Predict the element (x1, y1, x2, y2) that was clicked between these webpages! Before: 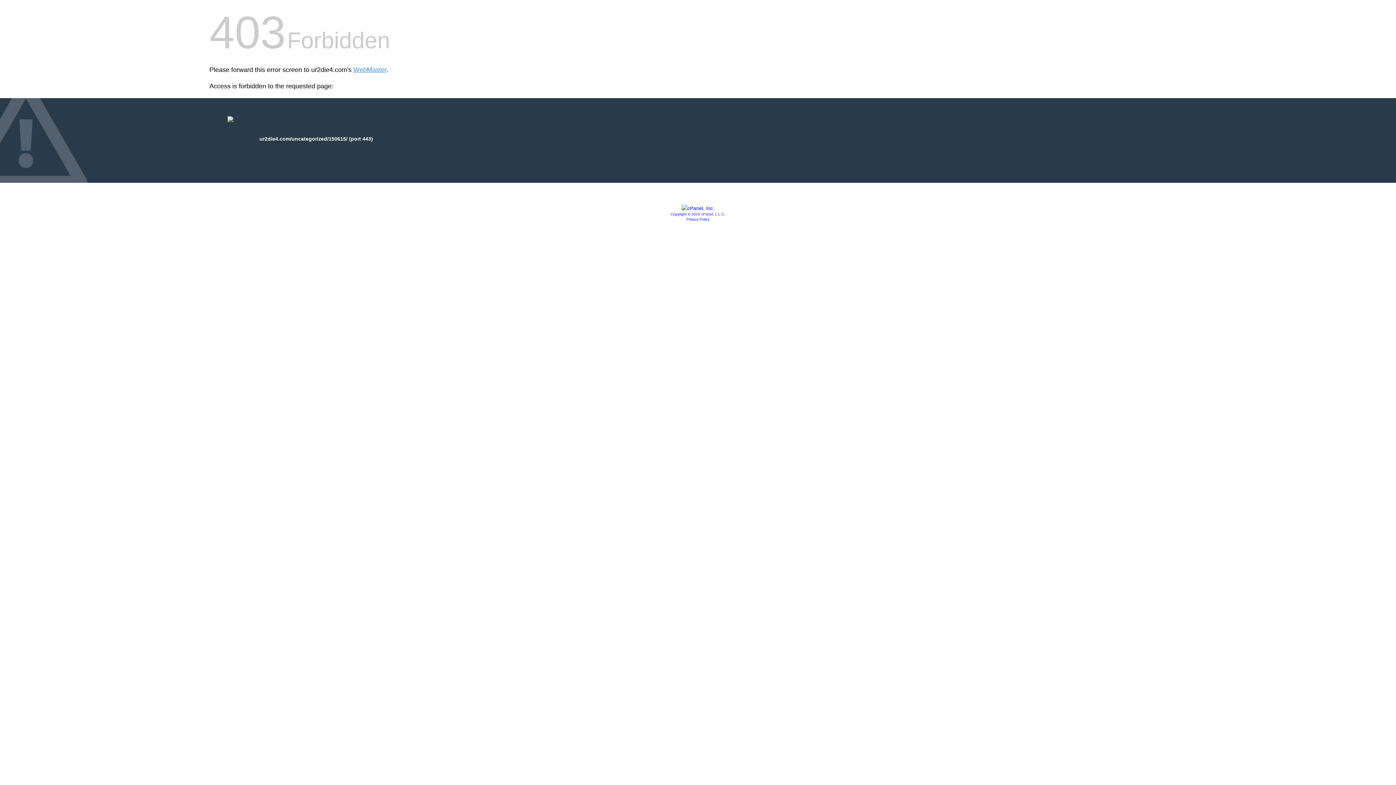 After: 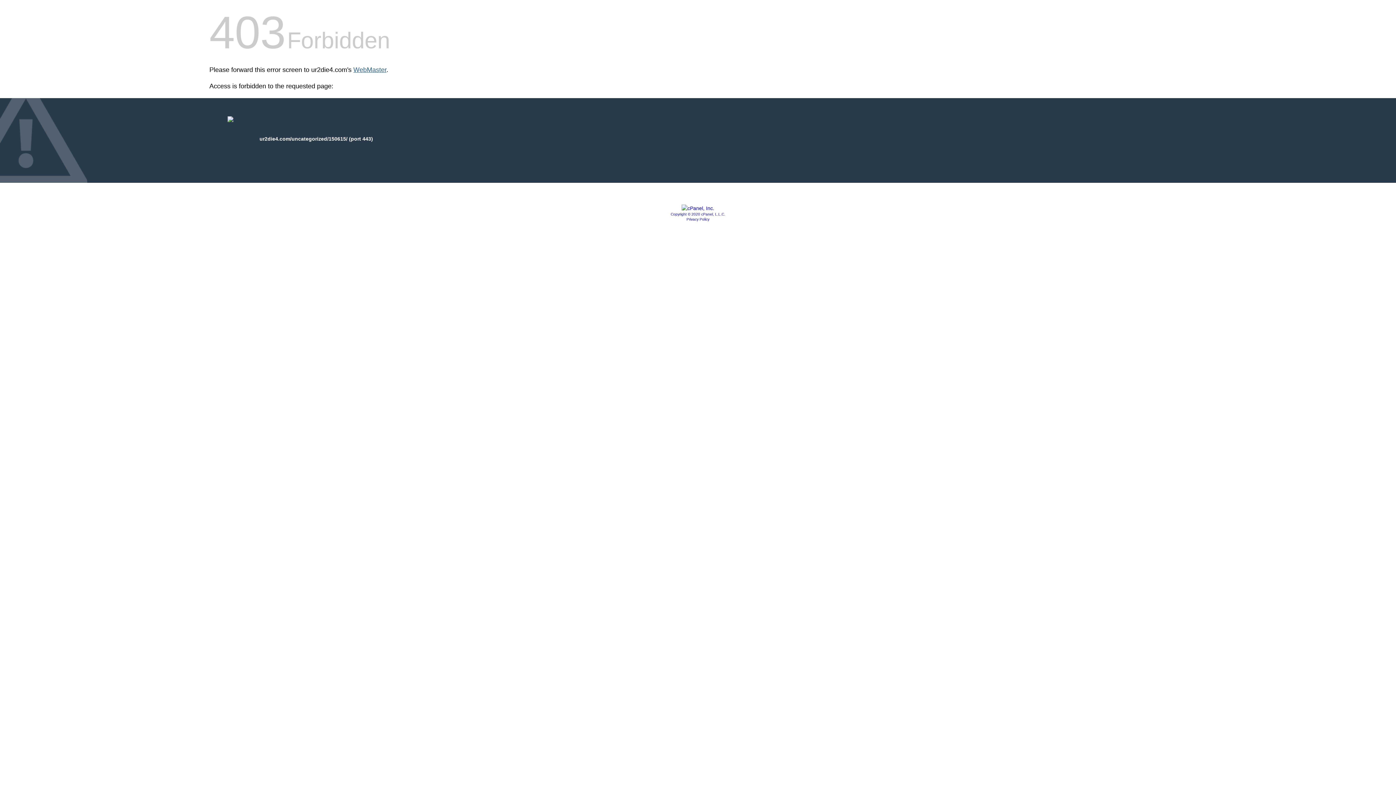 Action: bbox: (353, 66, 386, 73) label: WebMaster